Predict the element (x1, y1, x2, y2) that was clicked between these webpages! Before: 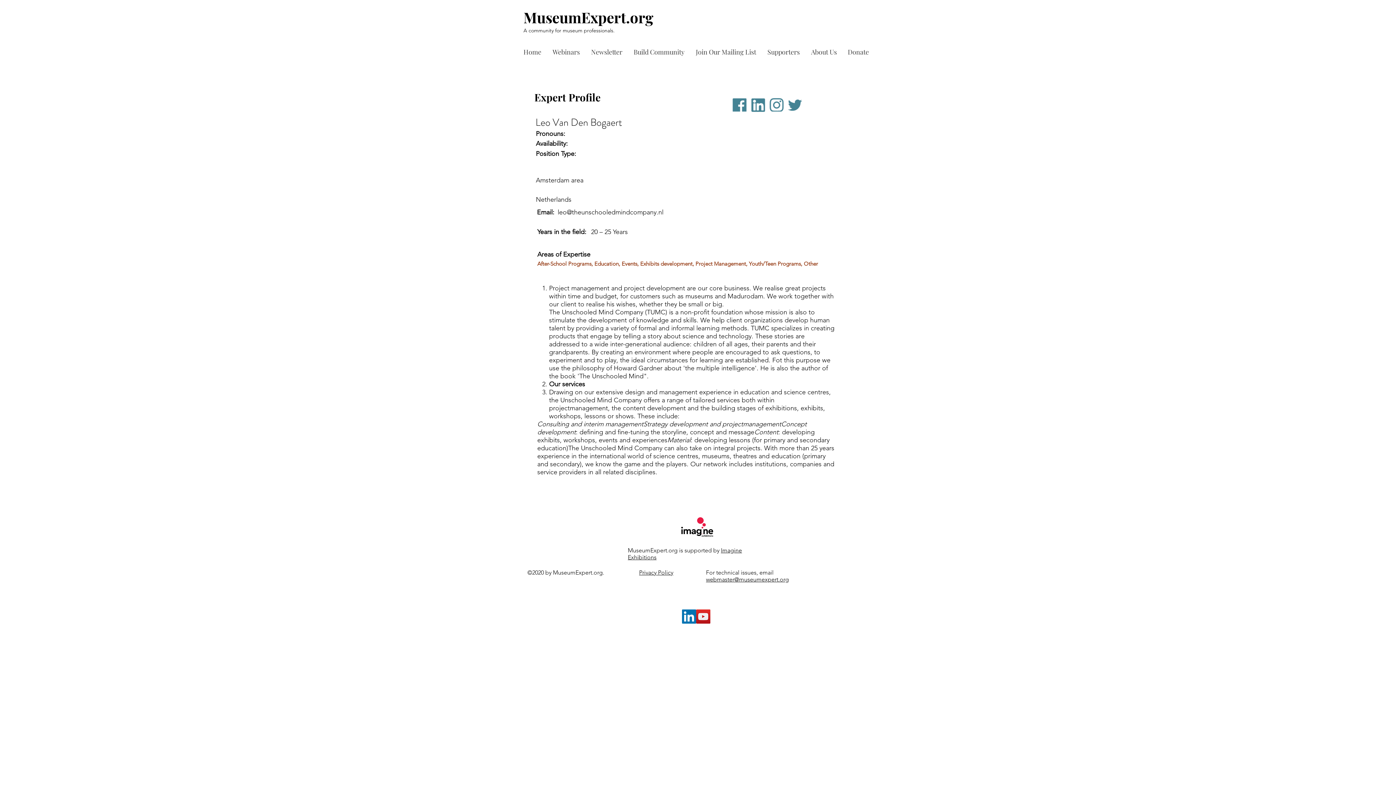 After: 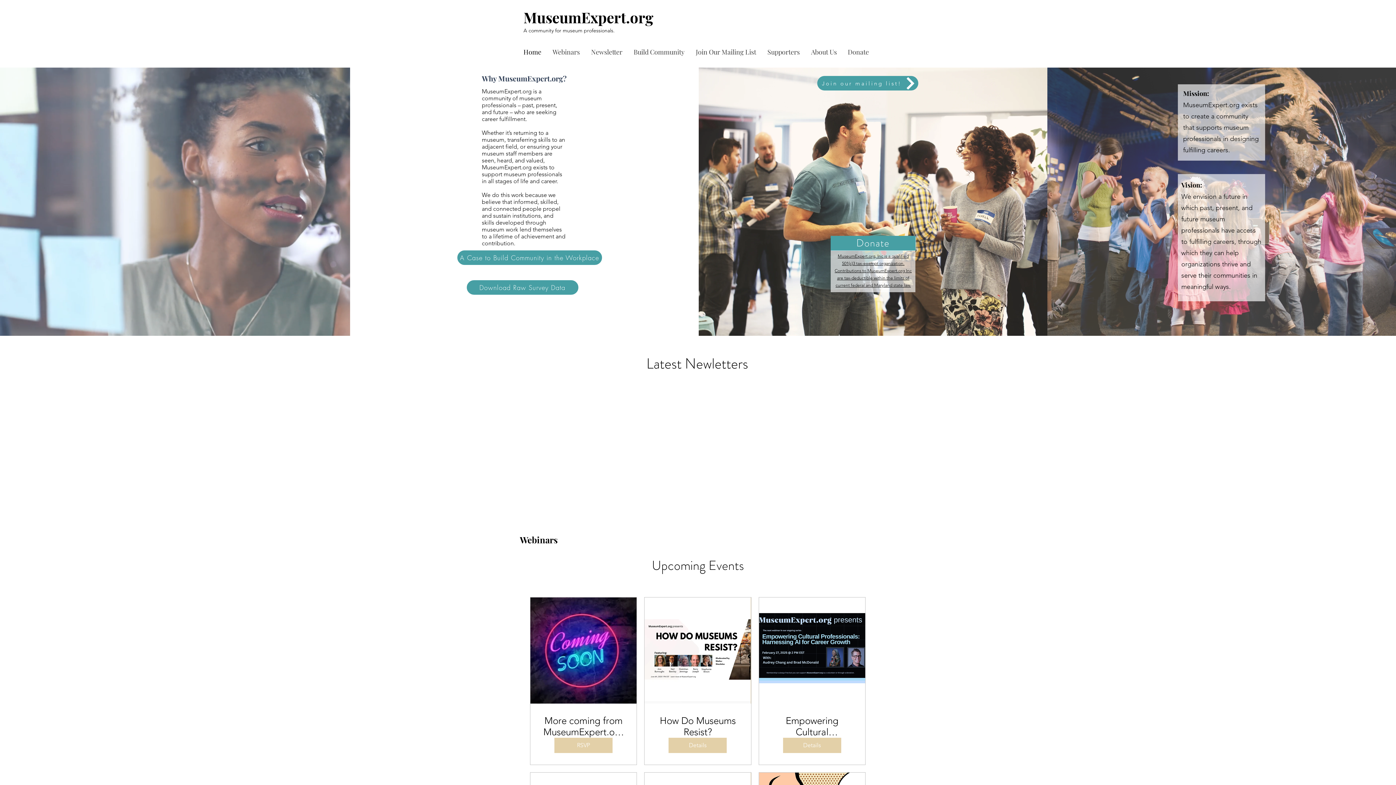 Action: bbox: (523, 7, 653, 26) label: MuseumExpert.org